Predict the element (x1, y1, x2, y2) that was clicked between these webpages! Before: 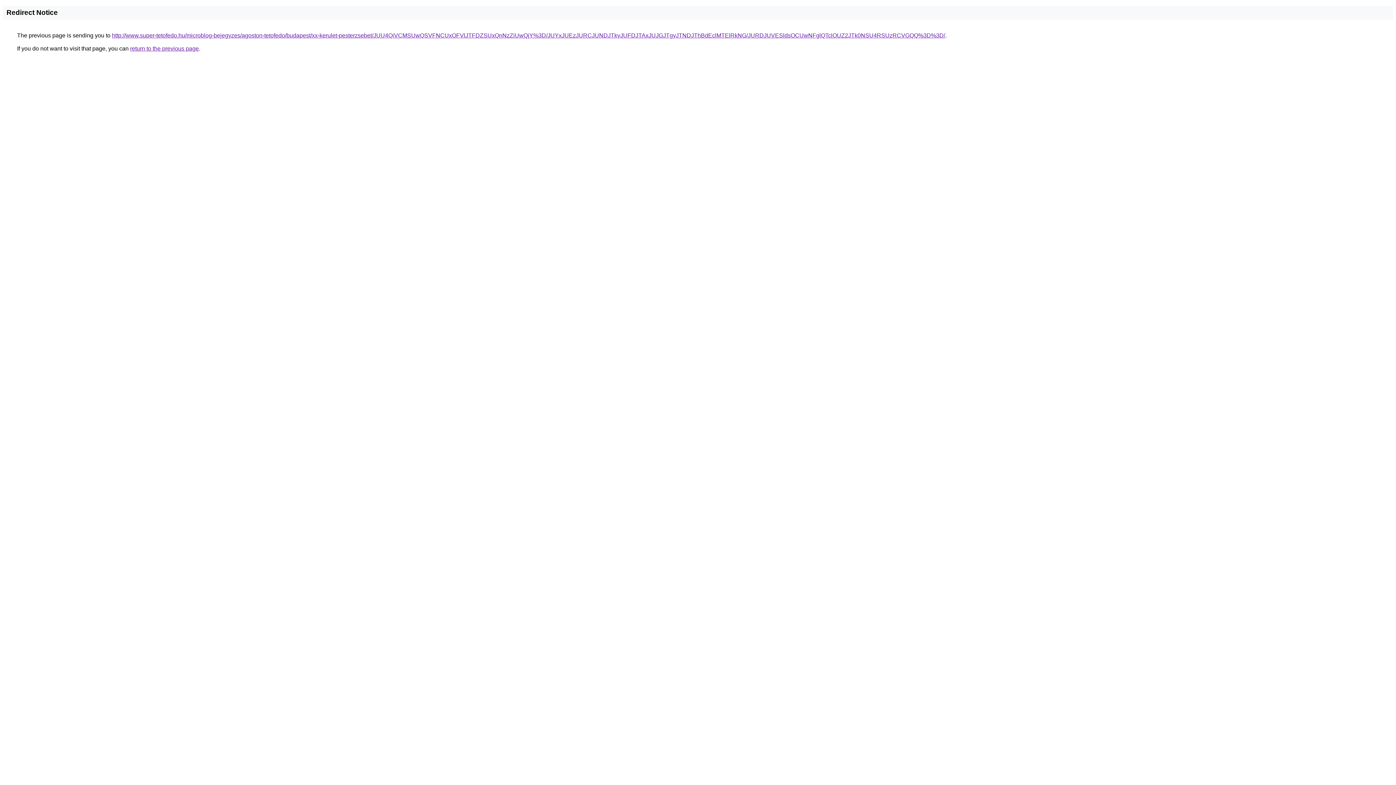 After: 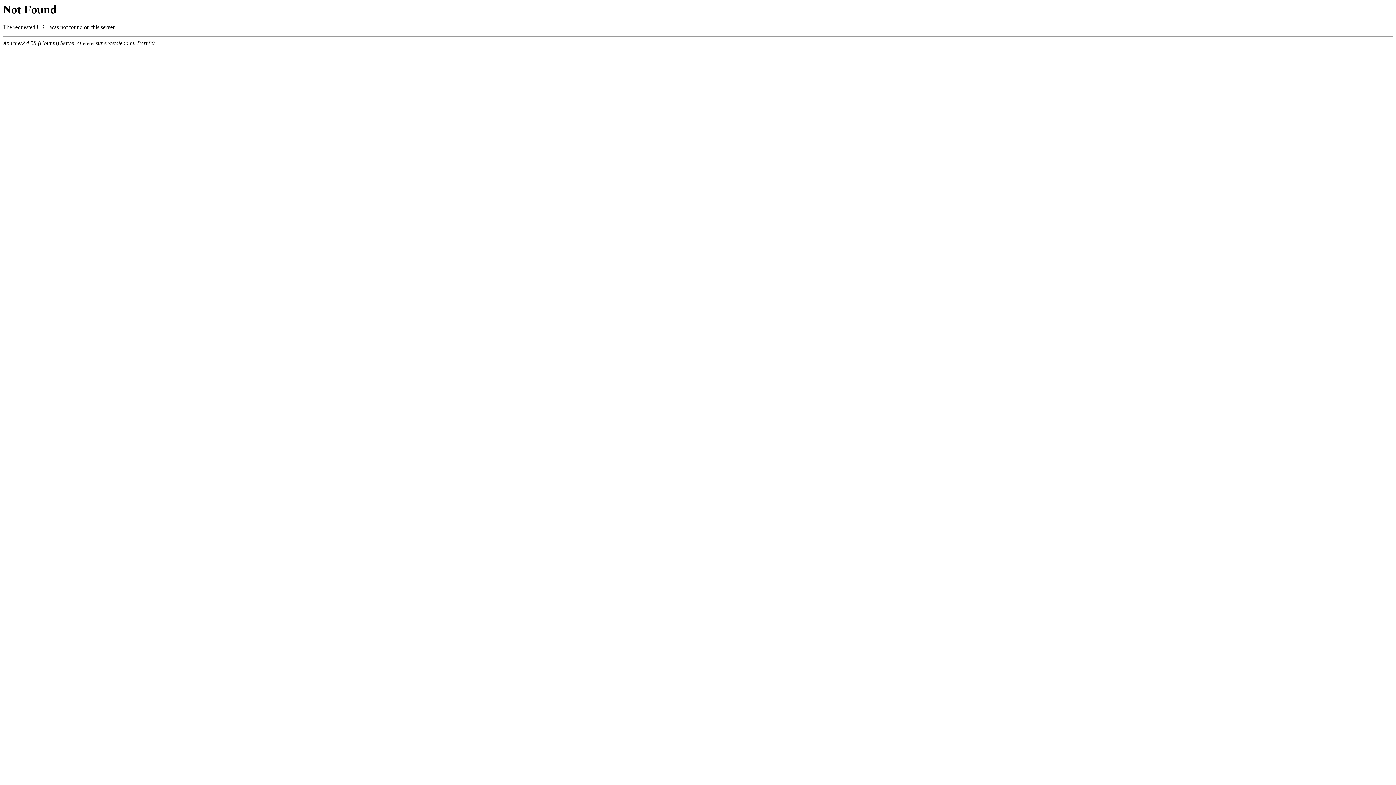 Action: bbox: (112, 32, 945, 38) label: http://www.super-tetofedo.hu/microblog-bejegyzes/agoston-tetofedo/budapest/xx-kerulet-pesterzsebet/JUU4QiVCMSUwQSVFNCUxOFVlJTFDZSUxQnNzZiUwQjY%3D/JUYxJUEzJURCJUNDJTkyJUFDJTAxJUJGJTgyJTNDJThBdEclMTElRkNG/JURDJUVESldsOCUwNFglQTclOUZ2JTk0NSU4RSUzRCVGQQ%3D%3D/